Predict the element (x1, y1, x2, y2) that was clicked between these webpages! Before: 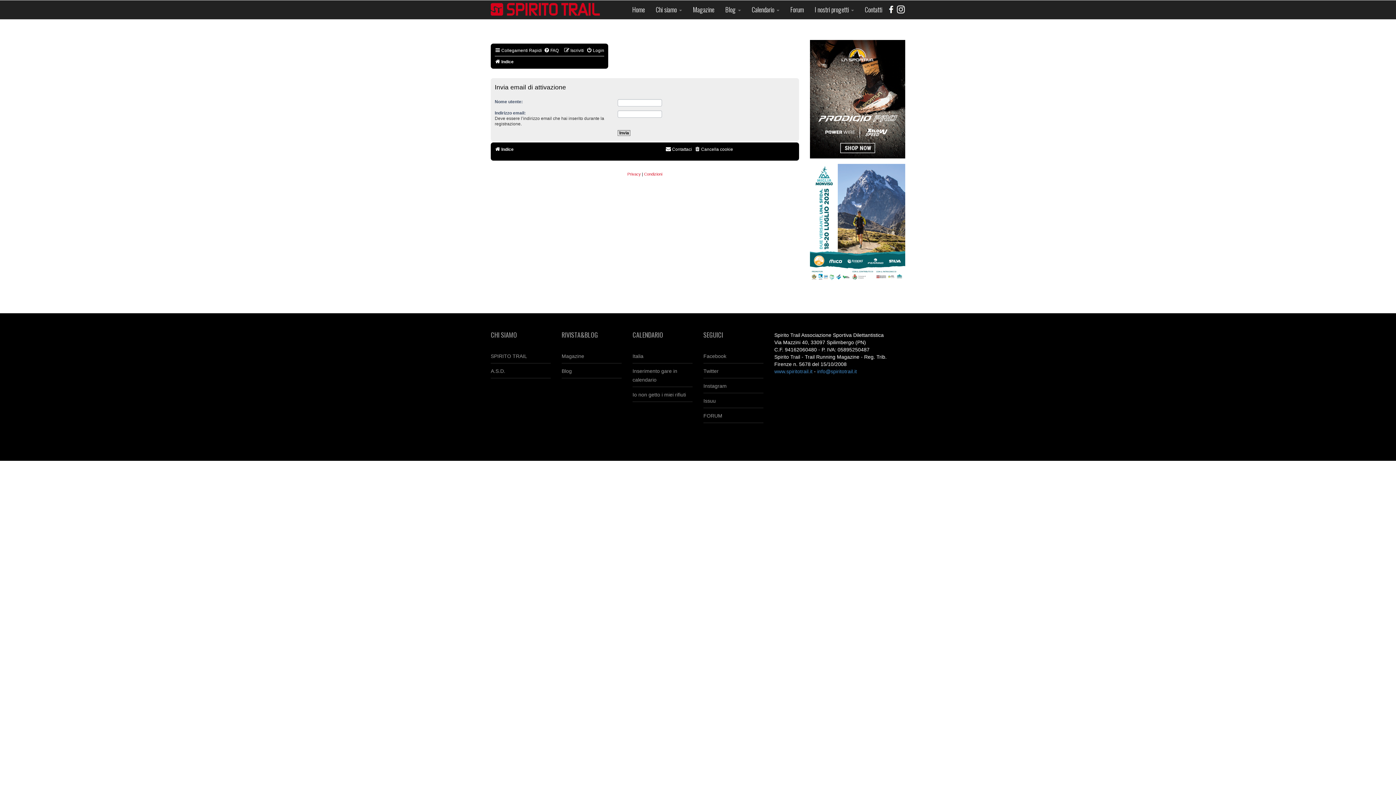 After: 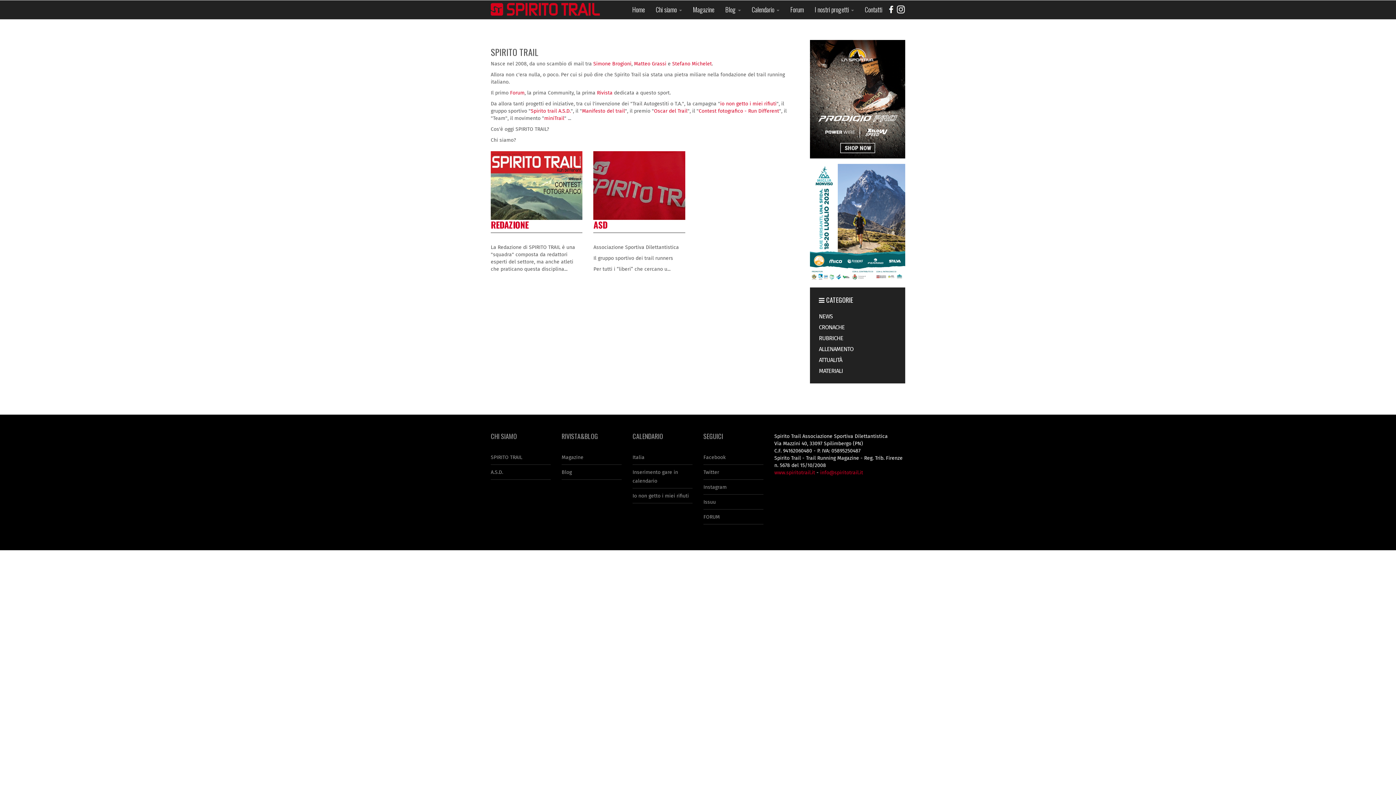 Action: bbox: (490, 349, 550, 363) label: SPIRITO TRAIL